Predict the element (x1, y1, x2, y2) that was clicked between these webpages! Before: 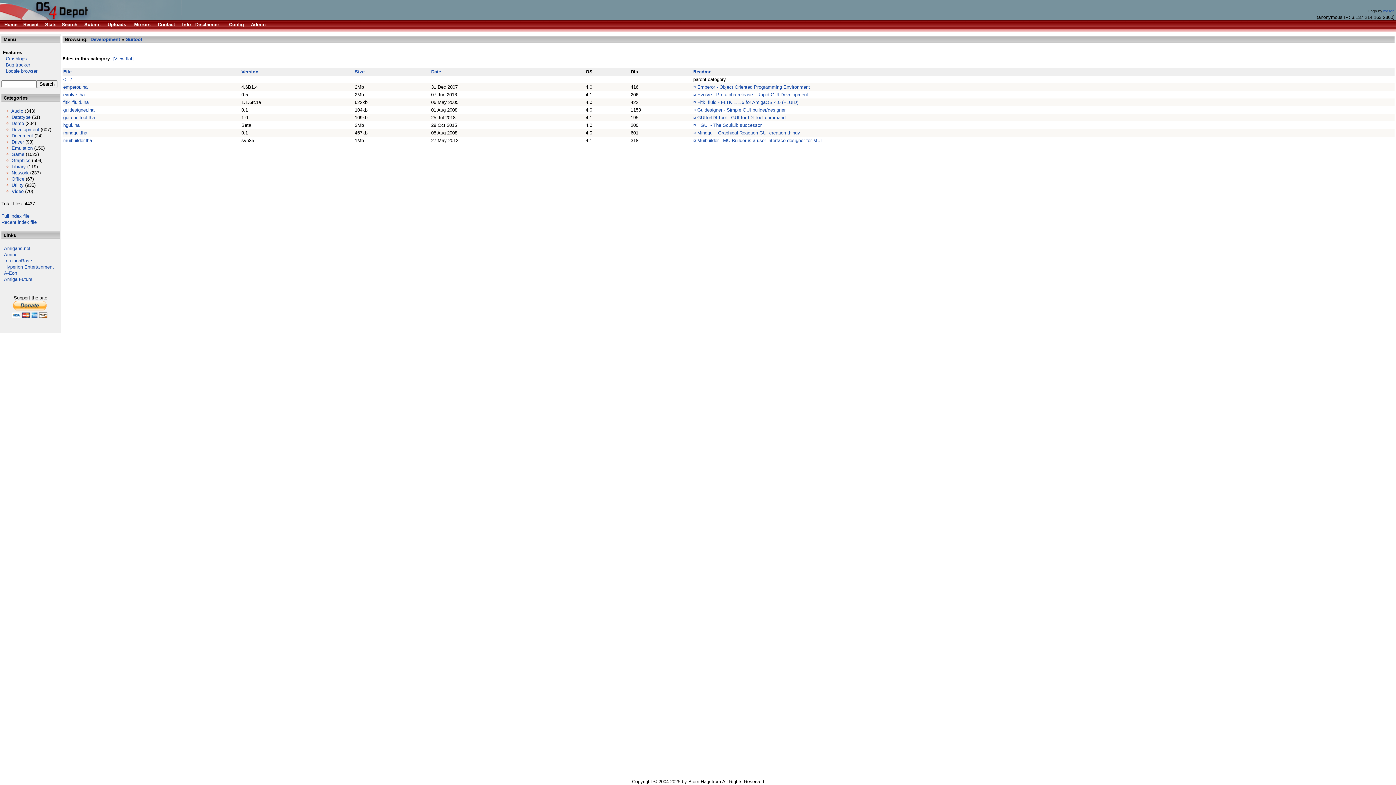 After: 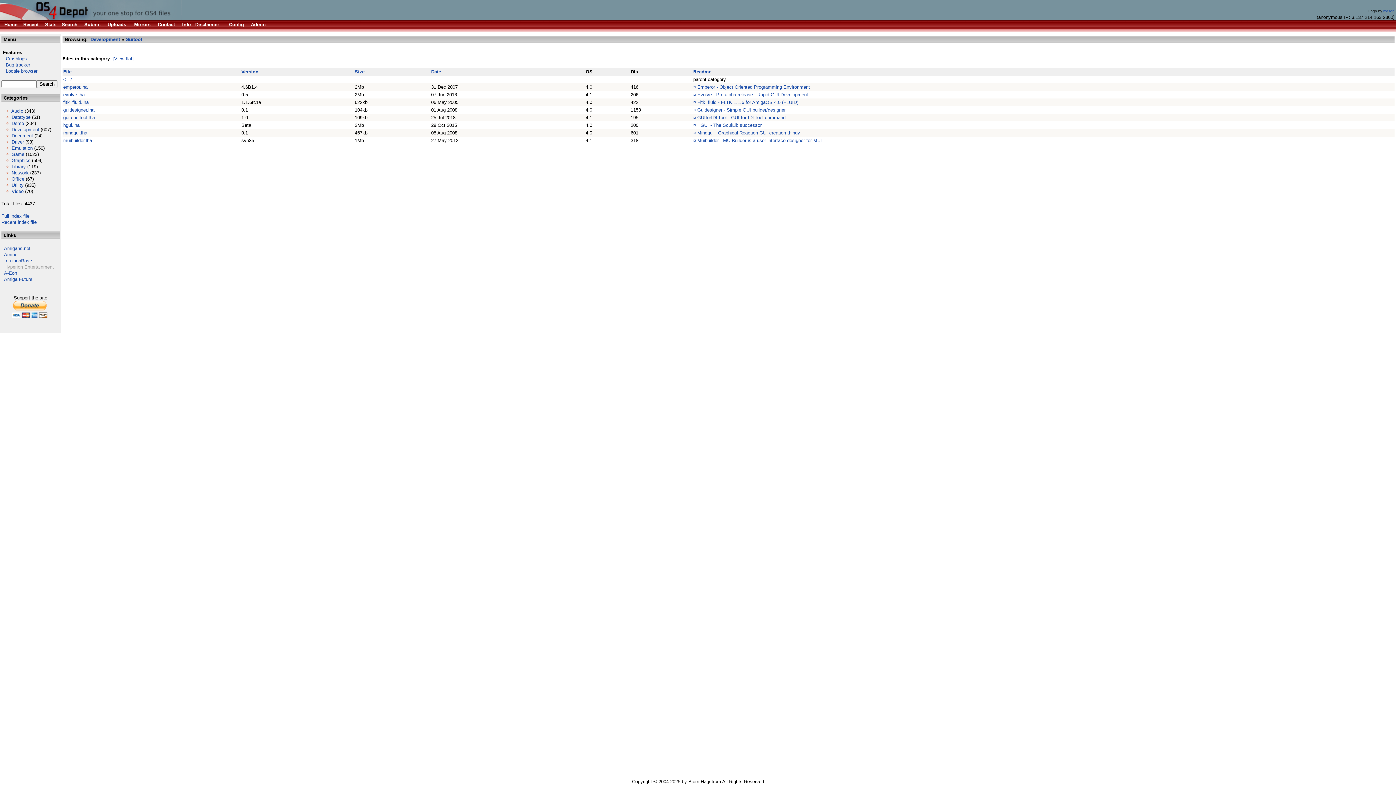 Action: label: Hyperion Entertainment bbox: (4, 264, 53, 269)